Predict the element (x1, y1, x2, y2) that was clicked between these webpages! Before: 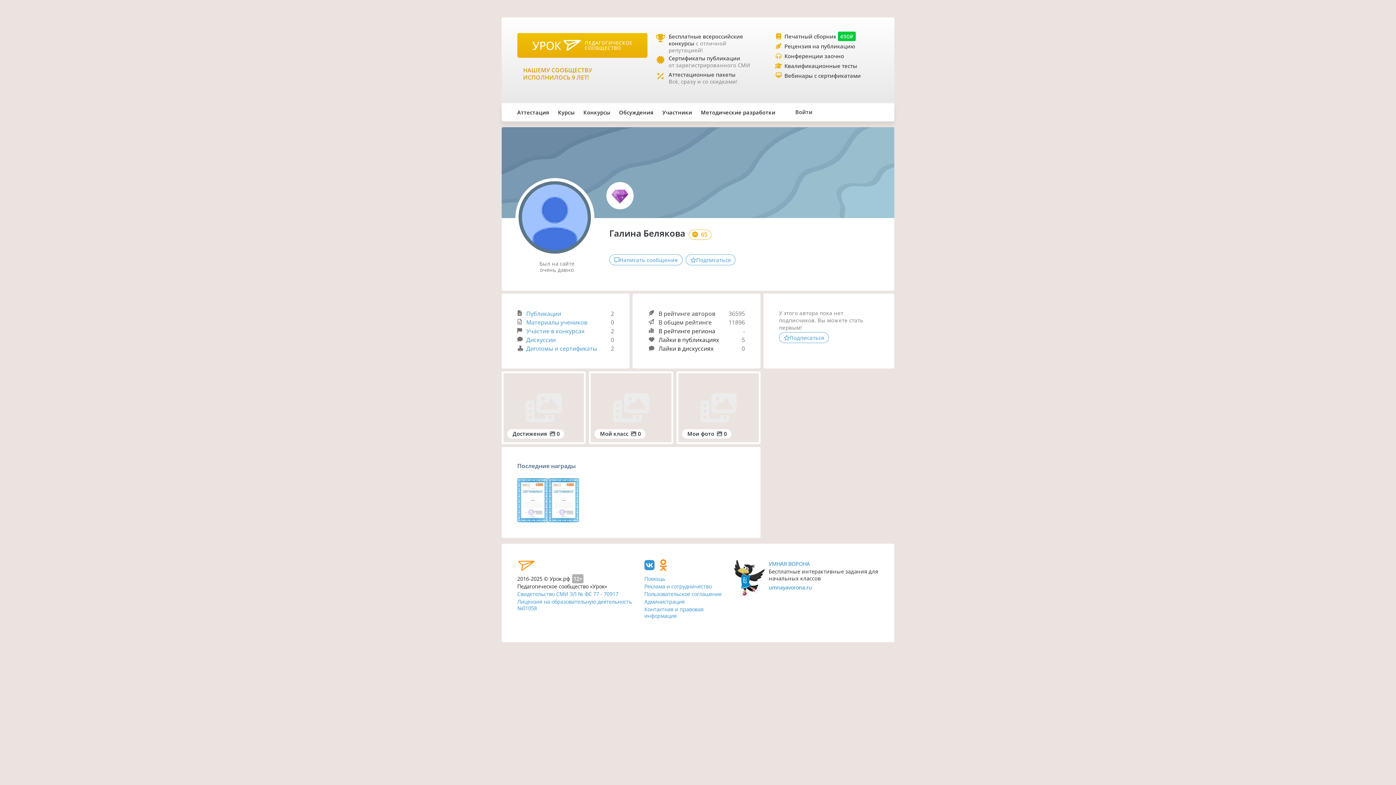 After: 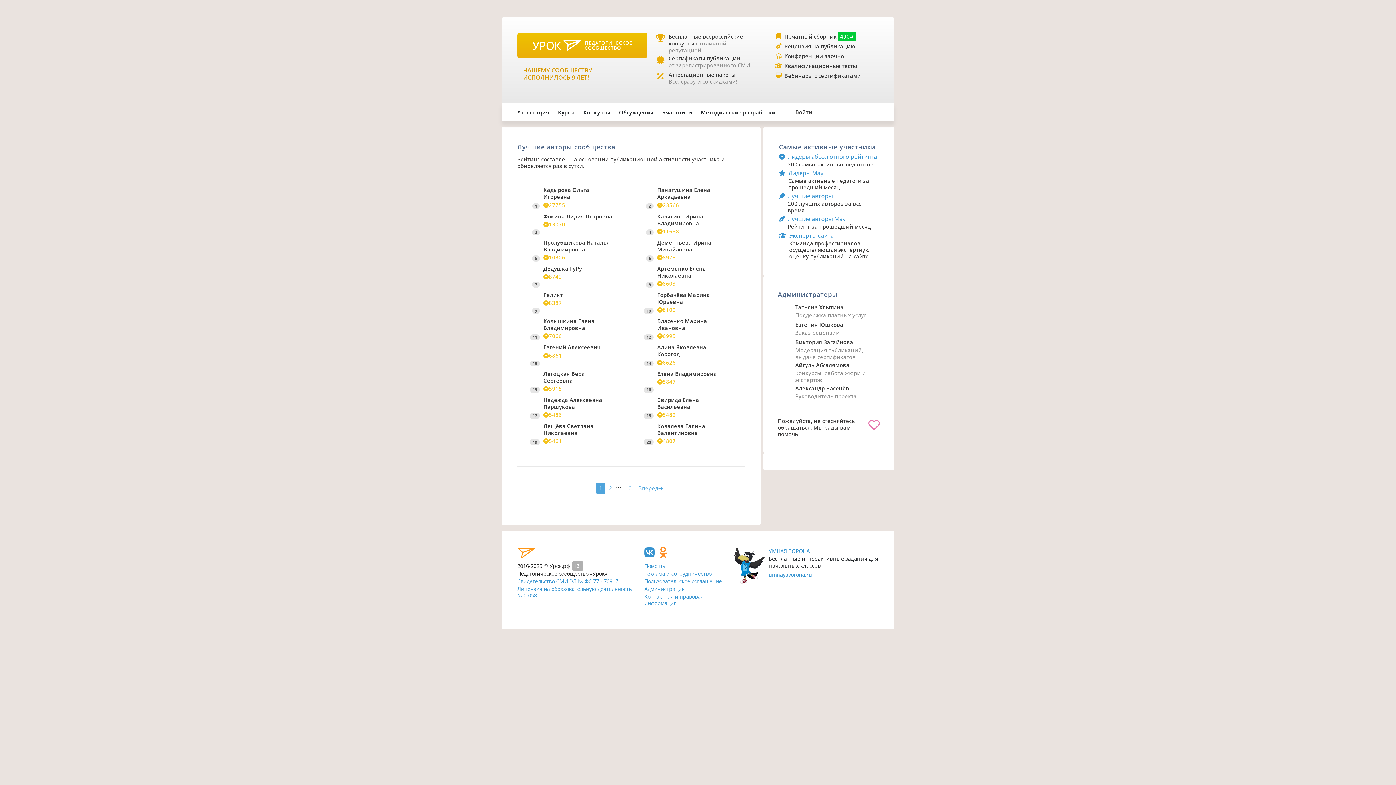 Action: label: В рейтинге авторов bbox: (658, 309, 715, 318)